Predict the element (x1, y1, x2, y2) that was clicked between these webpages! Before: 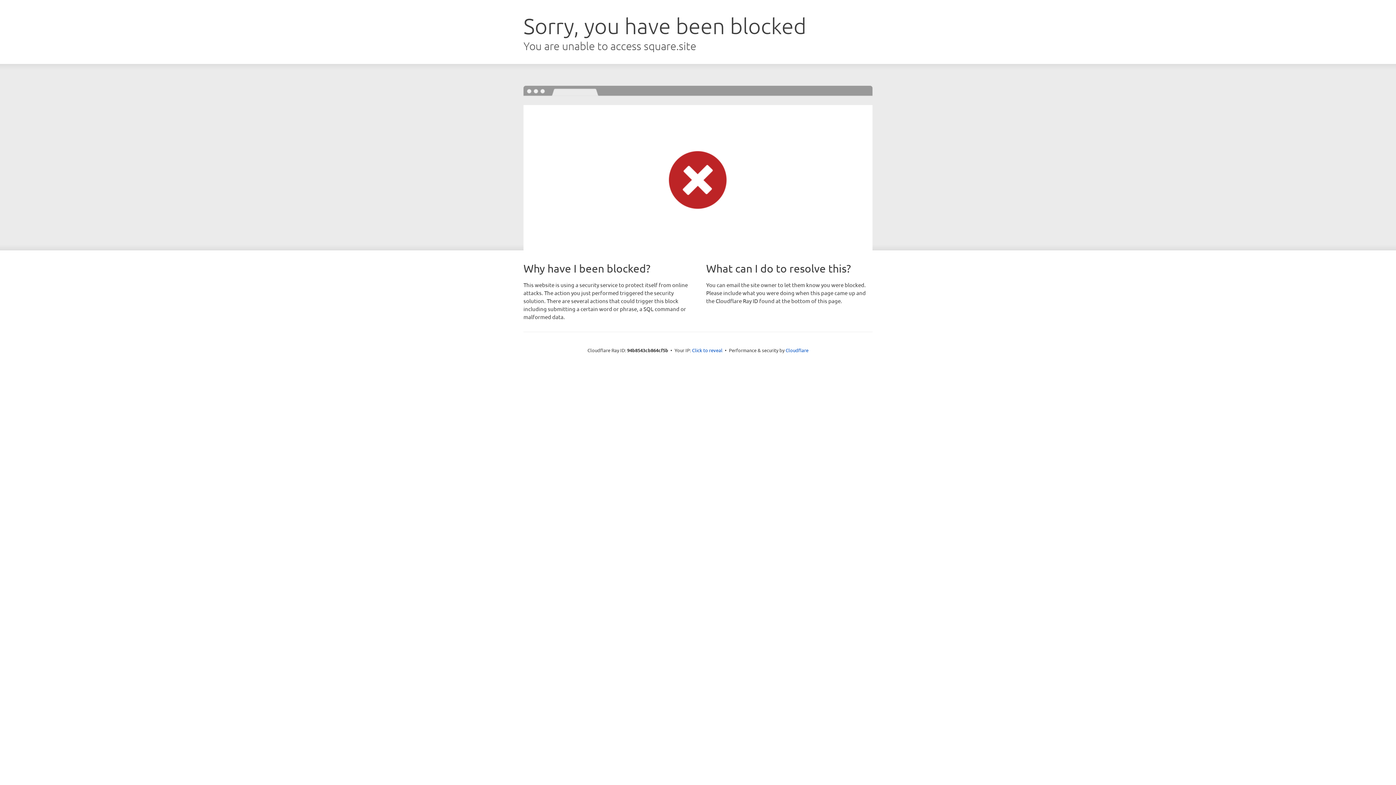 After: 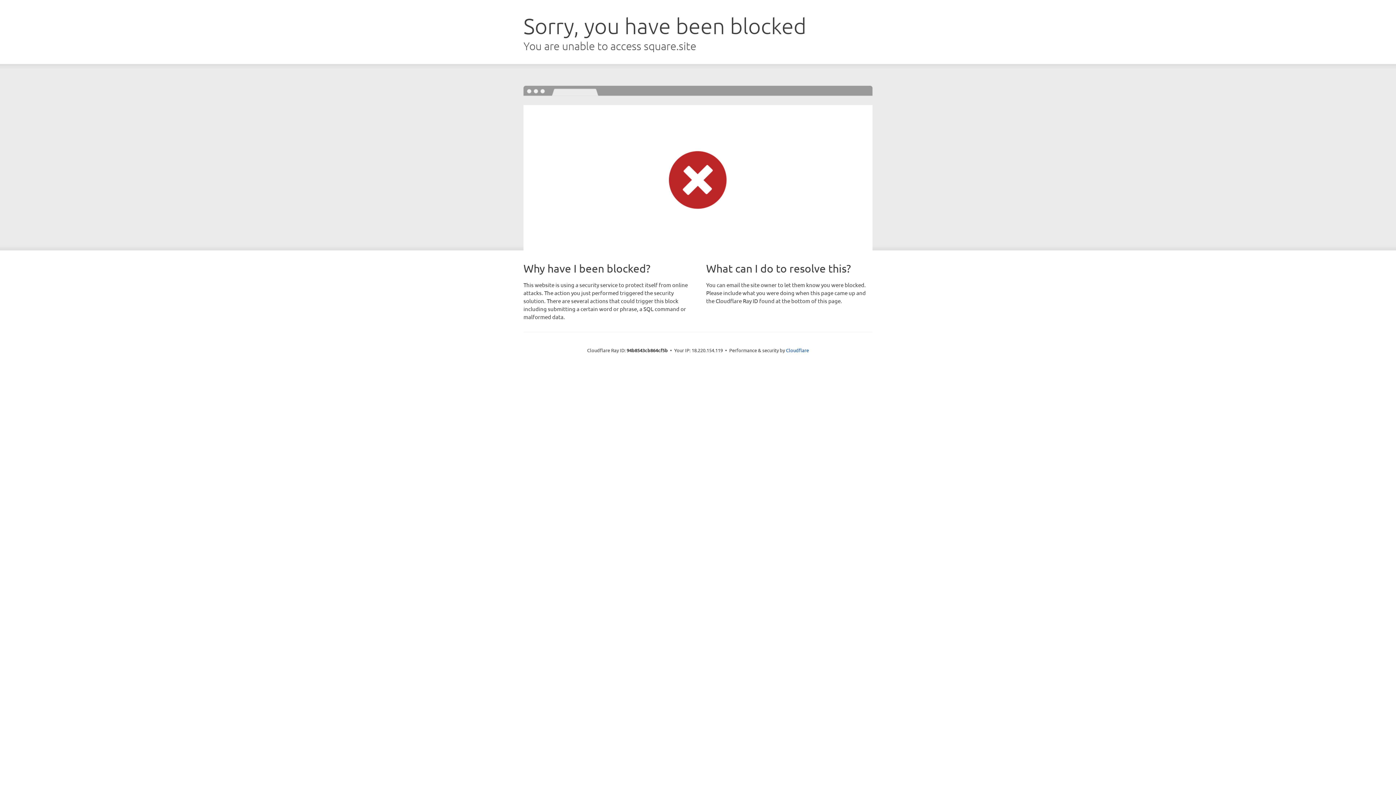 Action: label: Click to reveal bbox: (692, 346, 722, 353)